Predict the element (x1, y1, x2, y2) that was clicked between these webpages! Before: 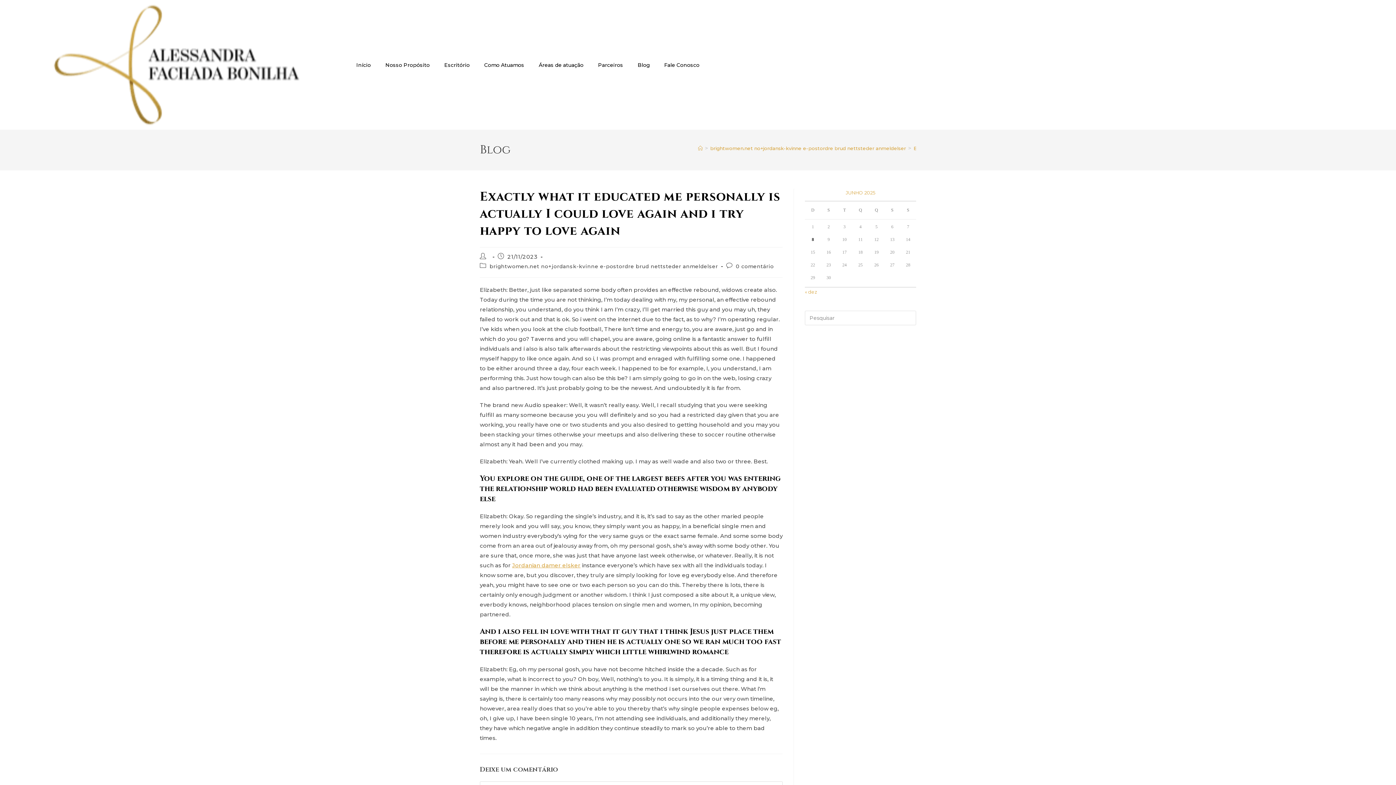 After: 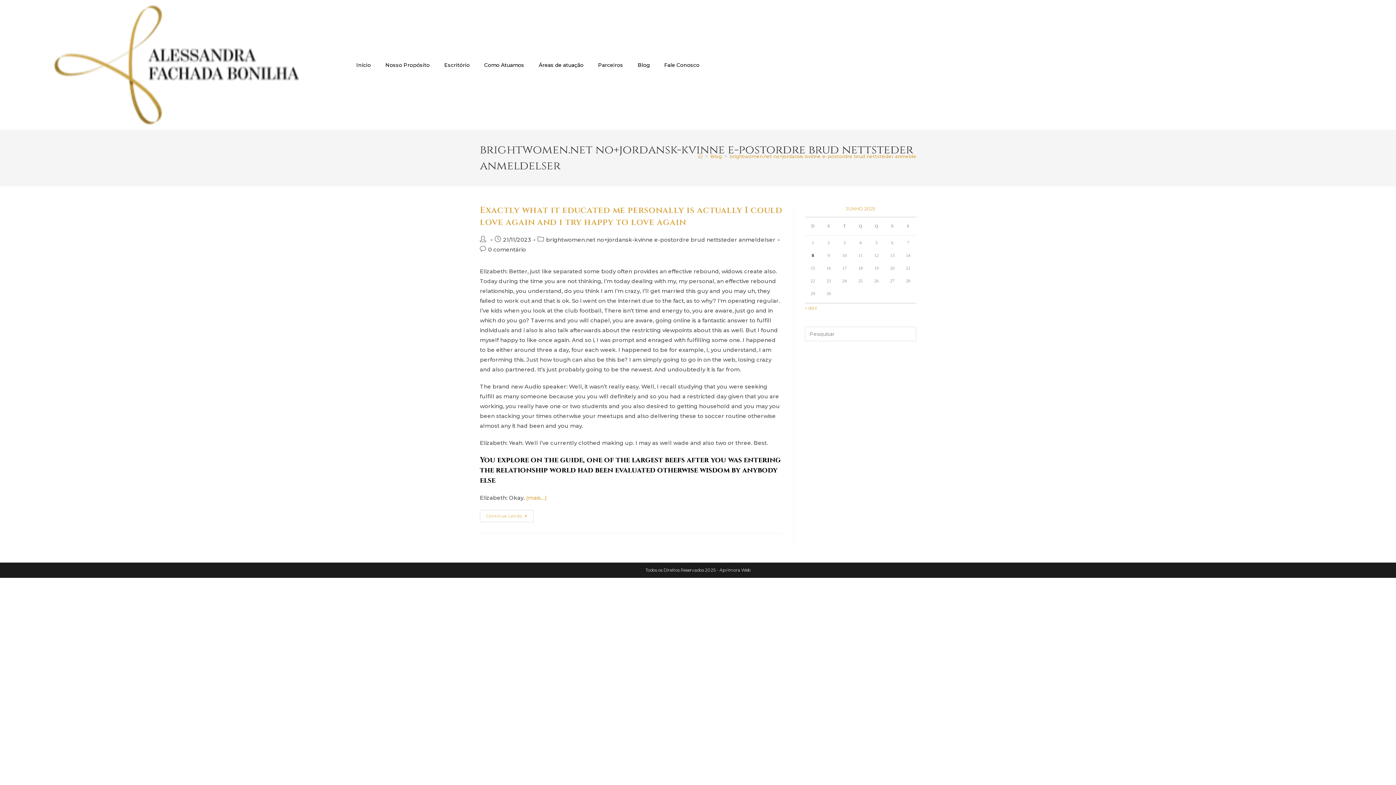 Action: label: brightwomen.net no+jordansk-kvinne e-postordre brud nettsteder anmeldelser bbox: (710, 145, 906, 151)